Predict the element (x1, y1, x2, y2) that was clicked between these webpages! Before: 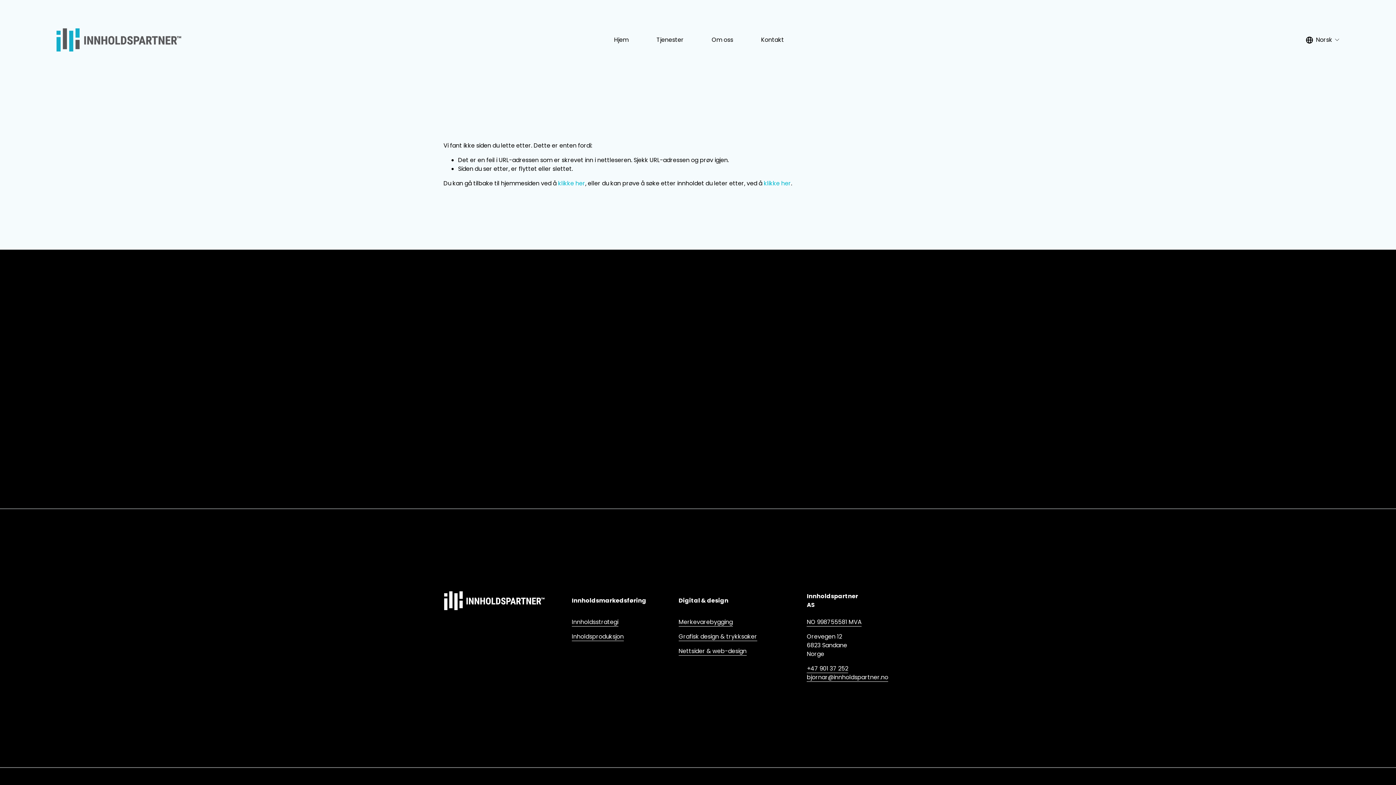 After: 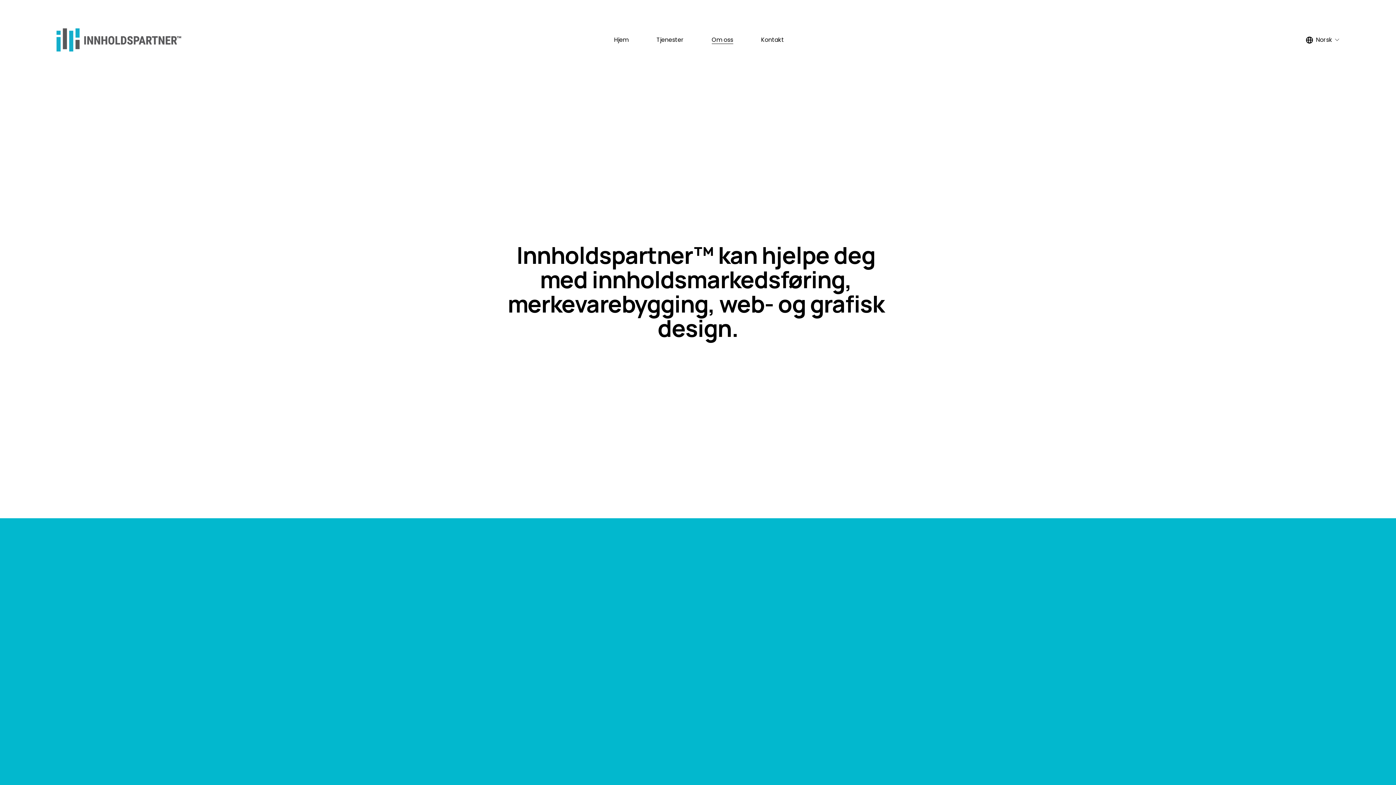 Action: label: Om oss bbox: (711, 34, 733, 44)